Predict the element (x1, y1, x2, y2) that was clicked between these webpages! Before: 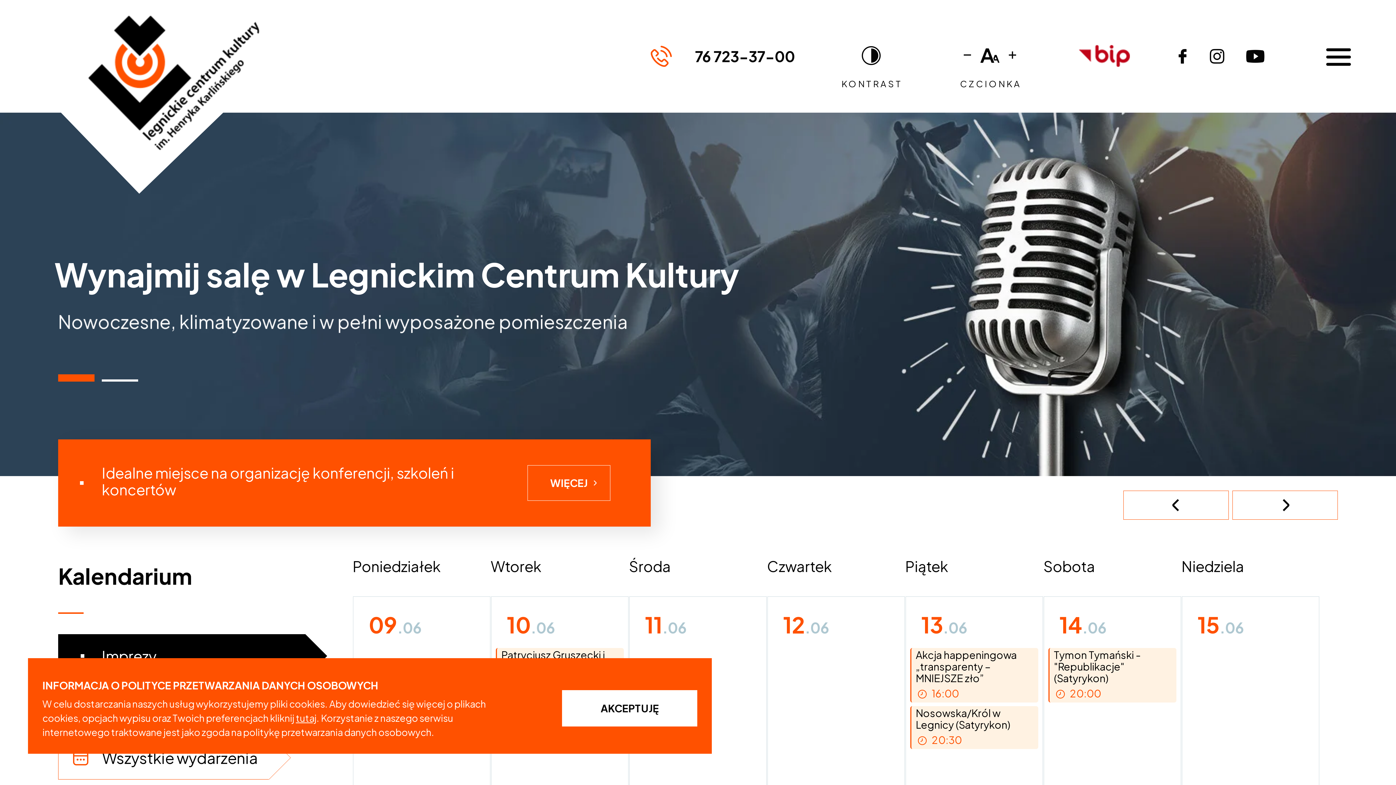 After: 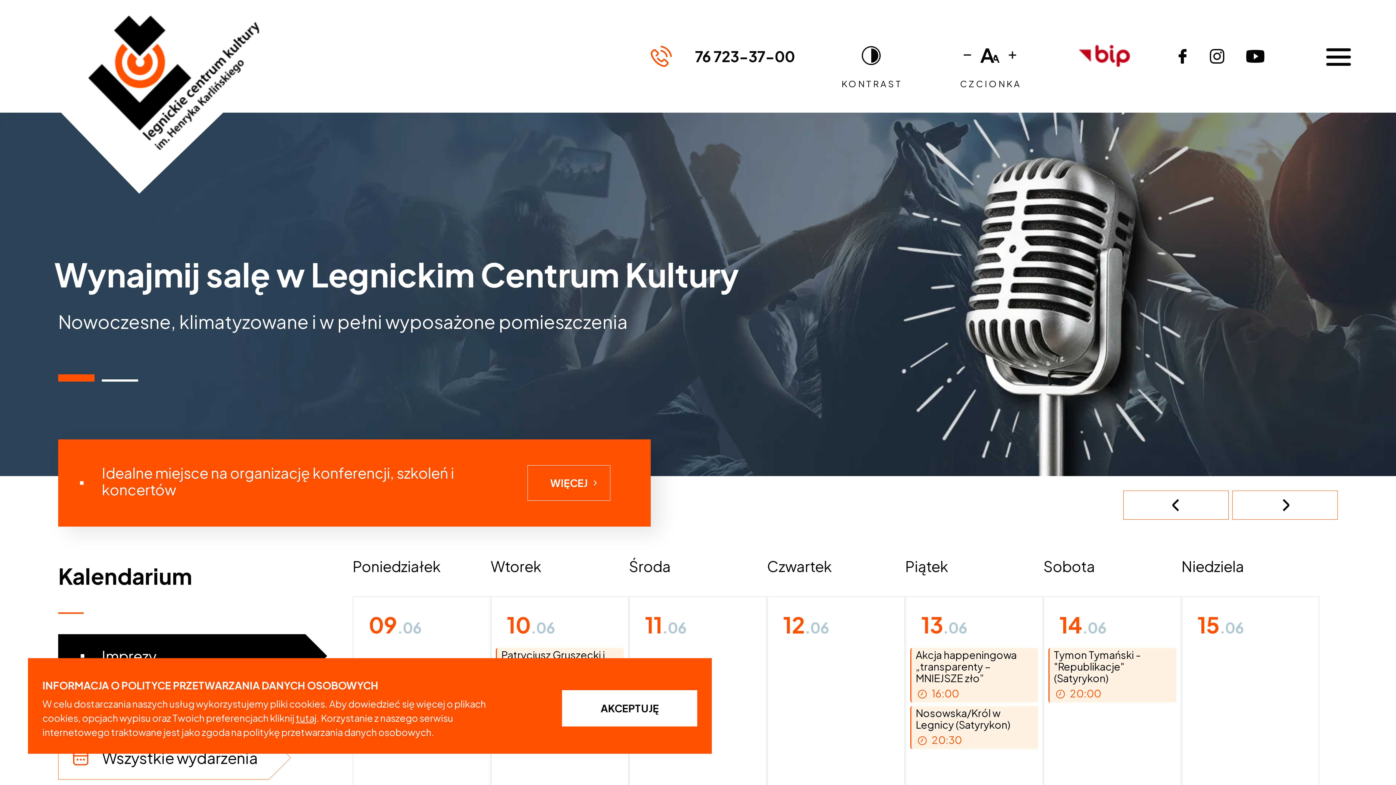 Action: bbox: (1079, 44, 1130, 67)